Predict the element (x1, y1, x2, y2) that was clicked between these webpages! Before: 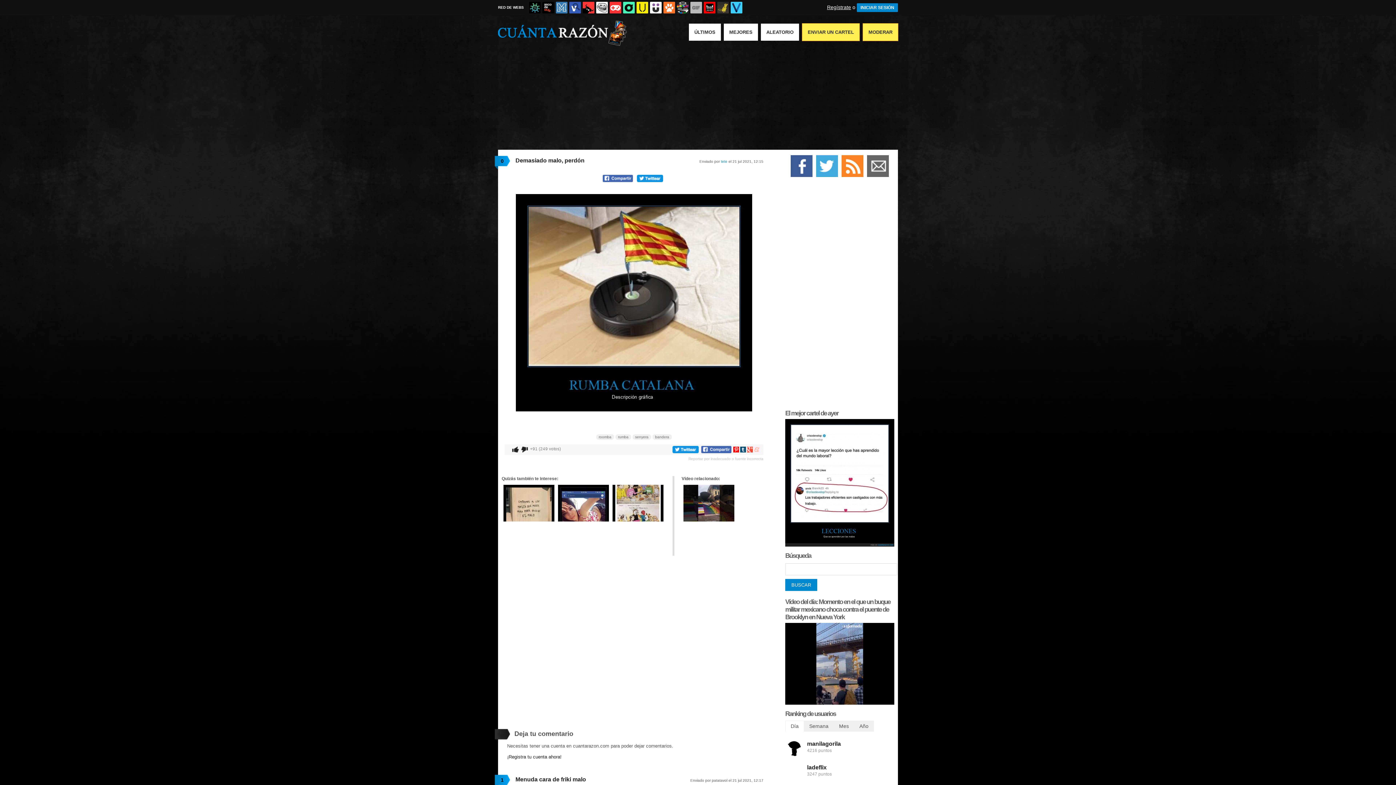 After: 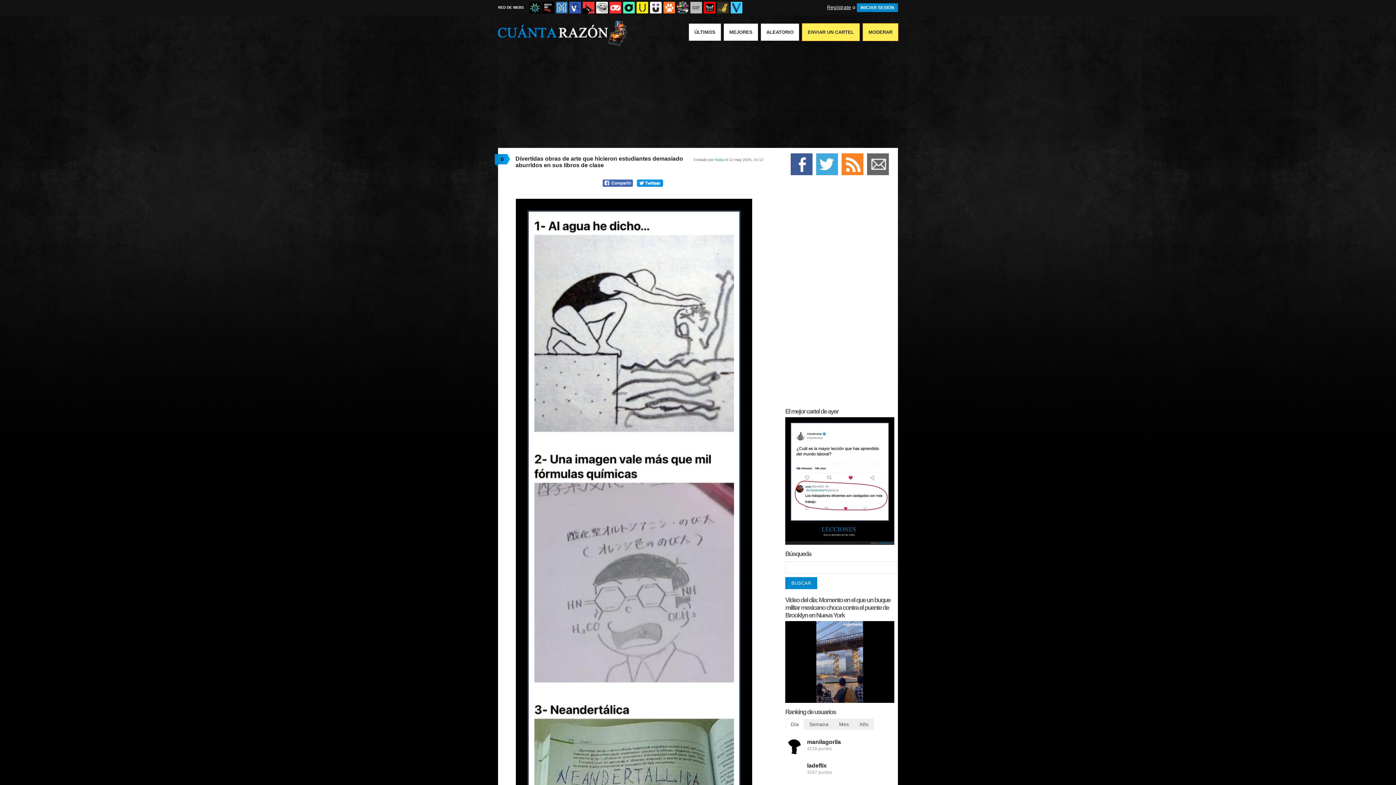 Action: bbox: (610, 483, 665, 556)